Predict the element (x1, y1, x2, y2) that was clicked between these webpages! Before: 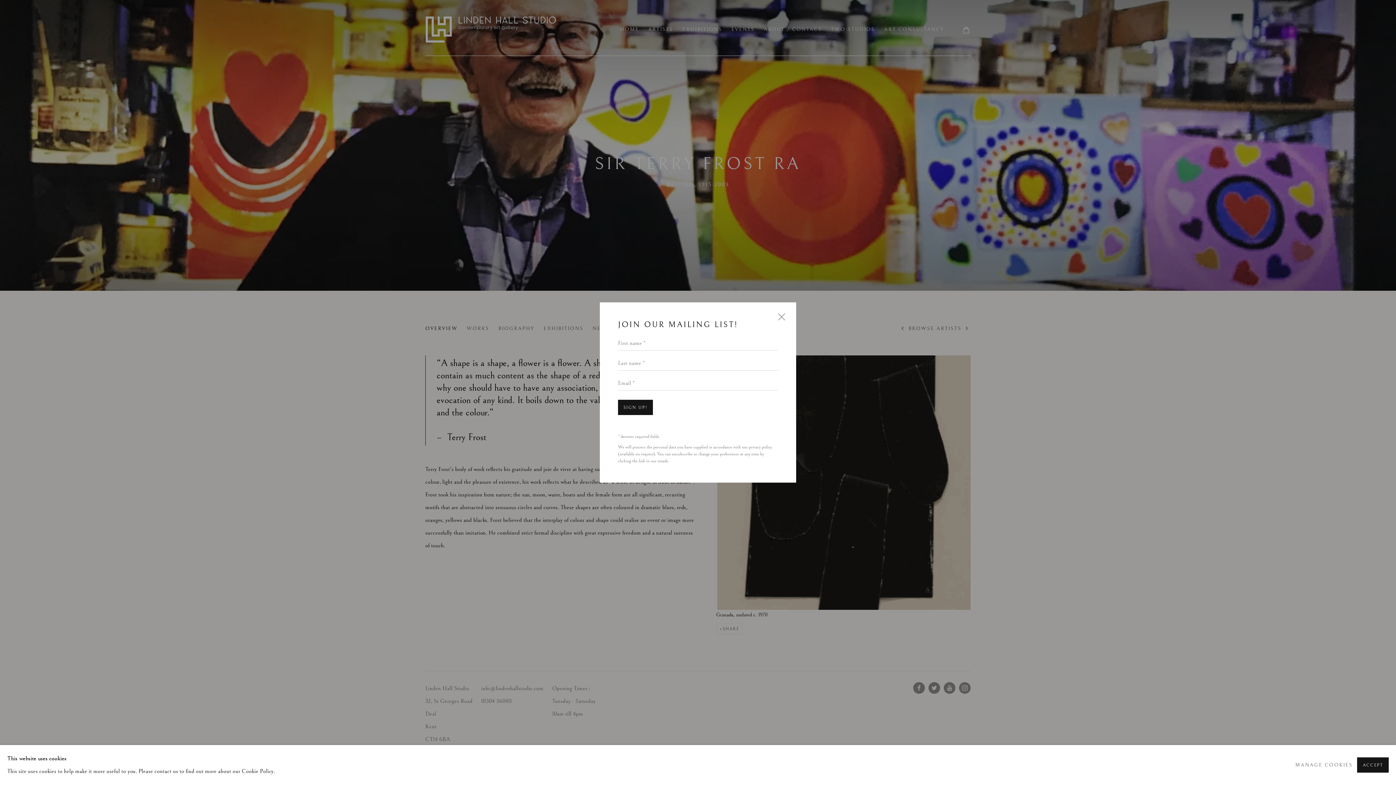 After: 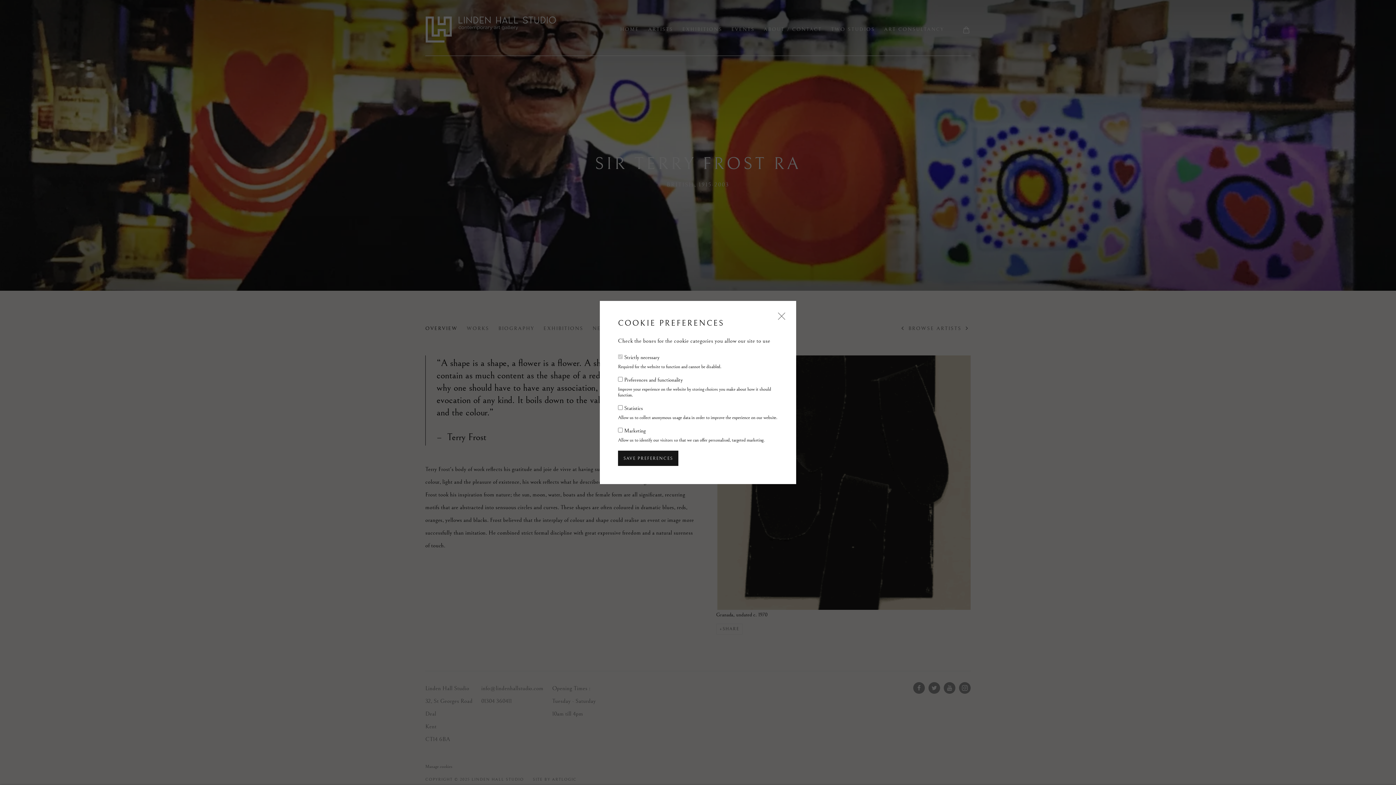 Action: bbox: (1295, 759, 1353, 771) label: MANAGE COOKIES